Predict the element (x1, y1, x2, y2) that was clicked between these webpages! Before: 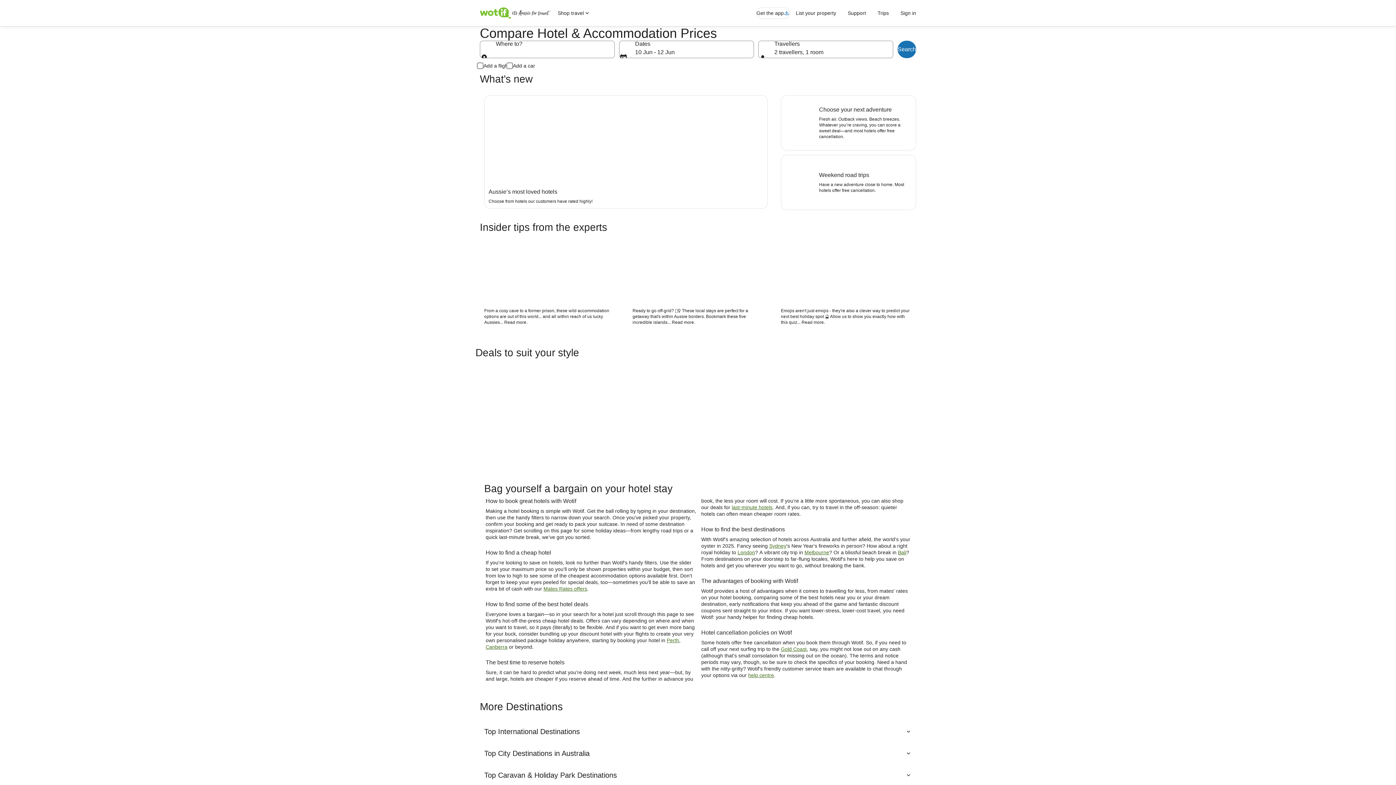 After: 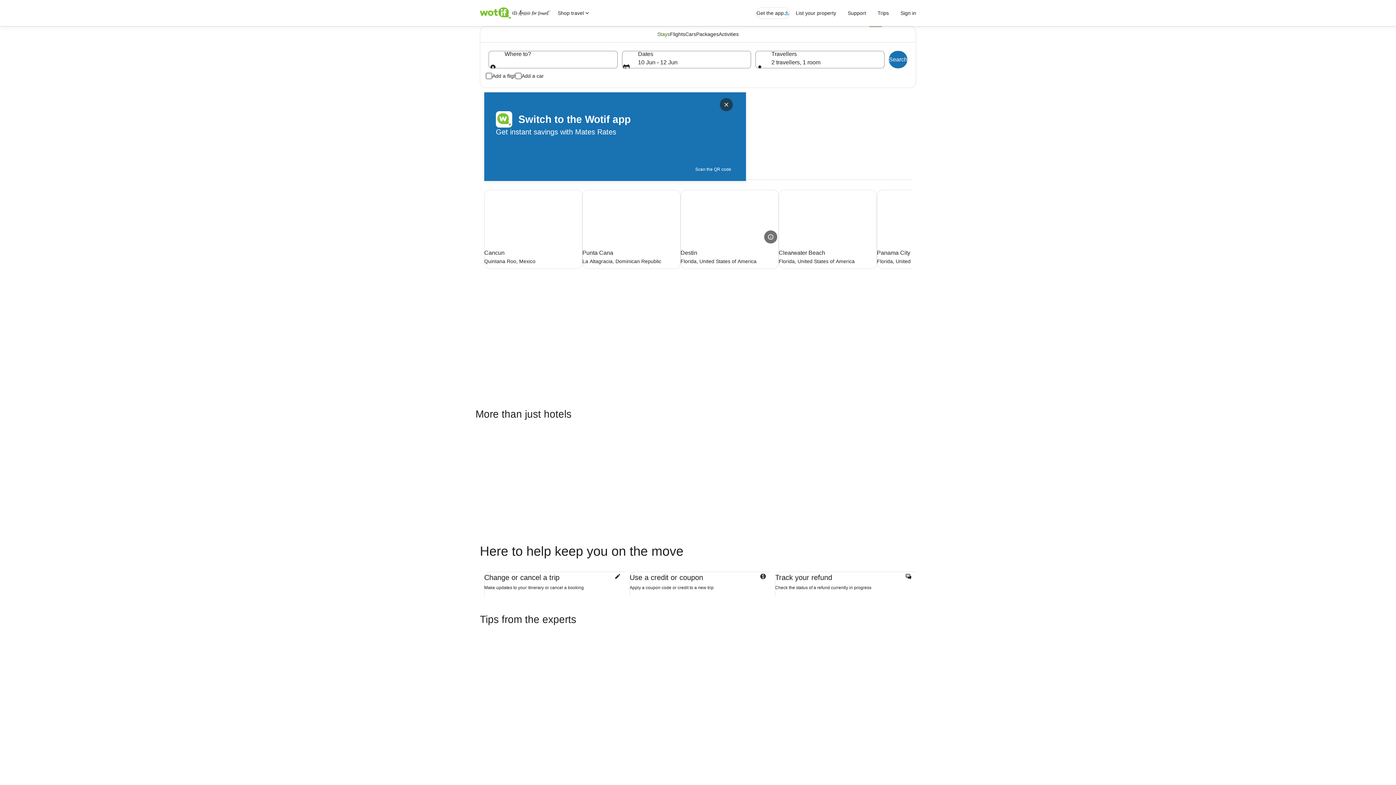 Action: bbox: (480, 7, 550, 18)